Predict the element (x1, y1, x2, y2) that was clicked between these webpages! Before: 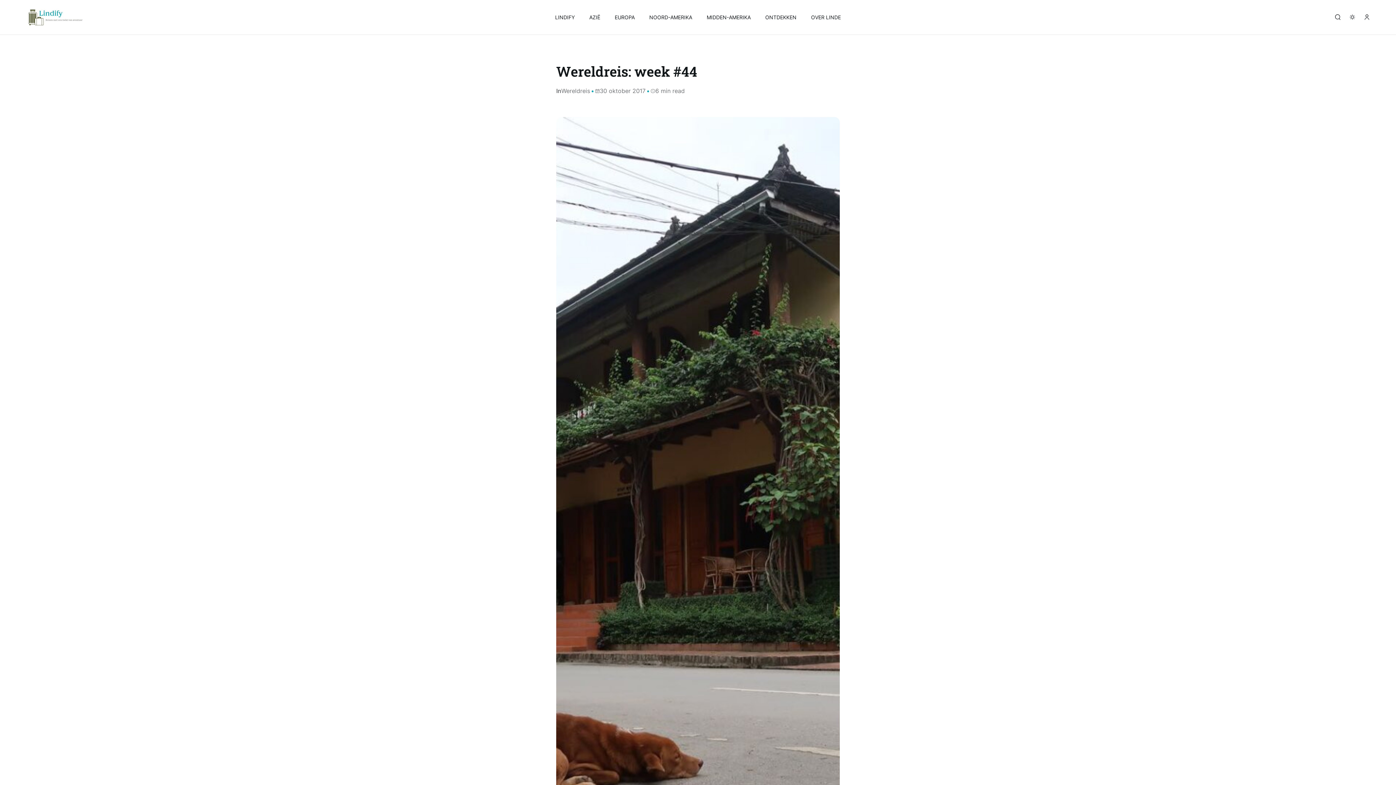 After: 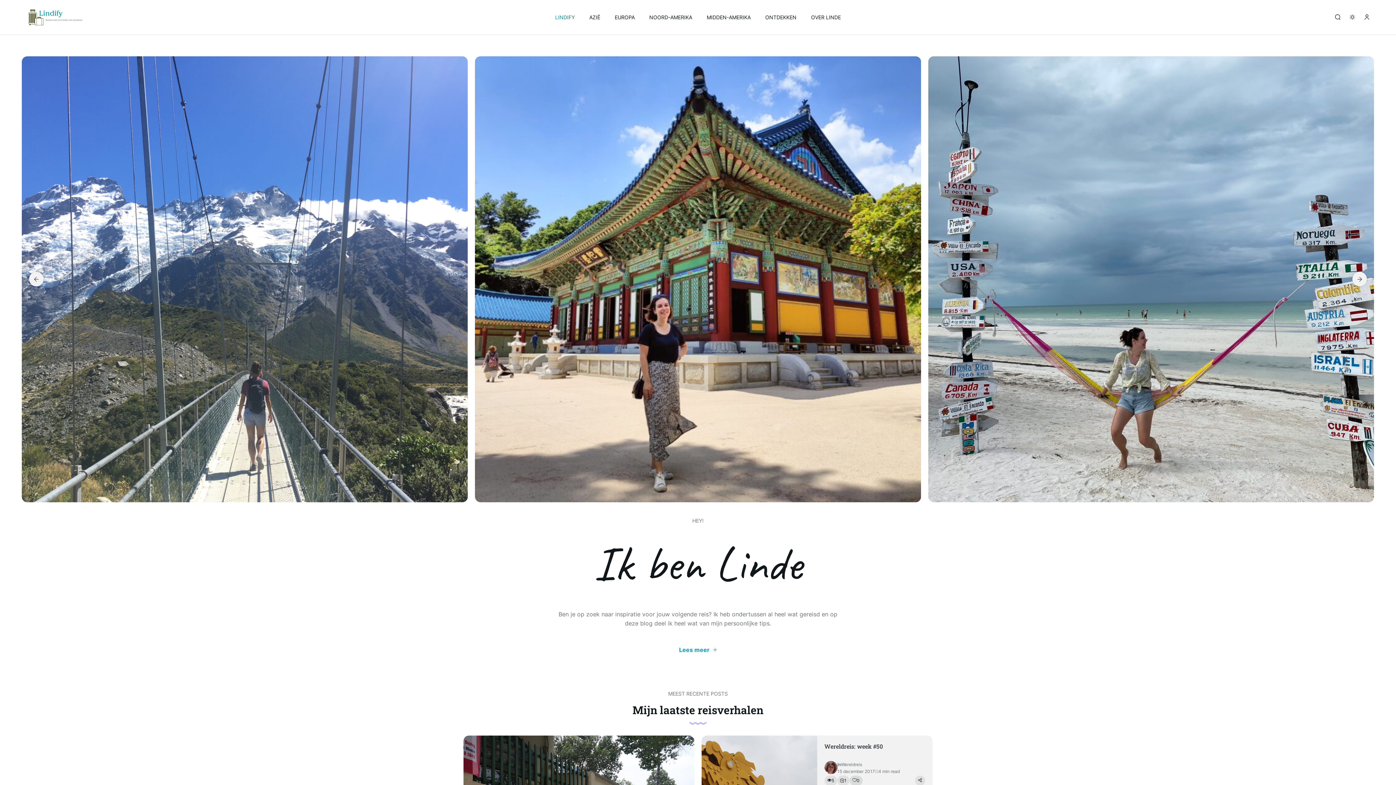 Action: bbox: (555, 0, 574, 34) label: LINDIFY